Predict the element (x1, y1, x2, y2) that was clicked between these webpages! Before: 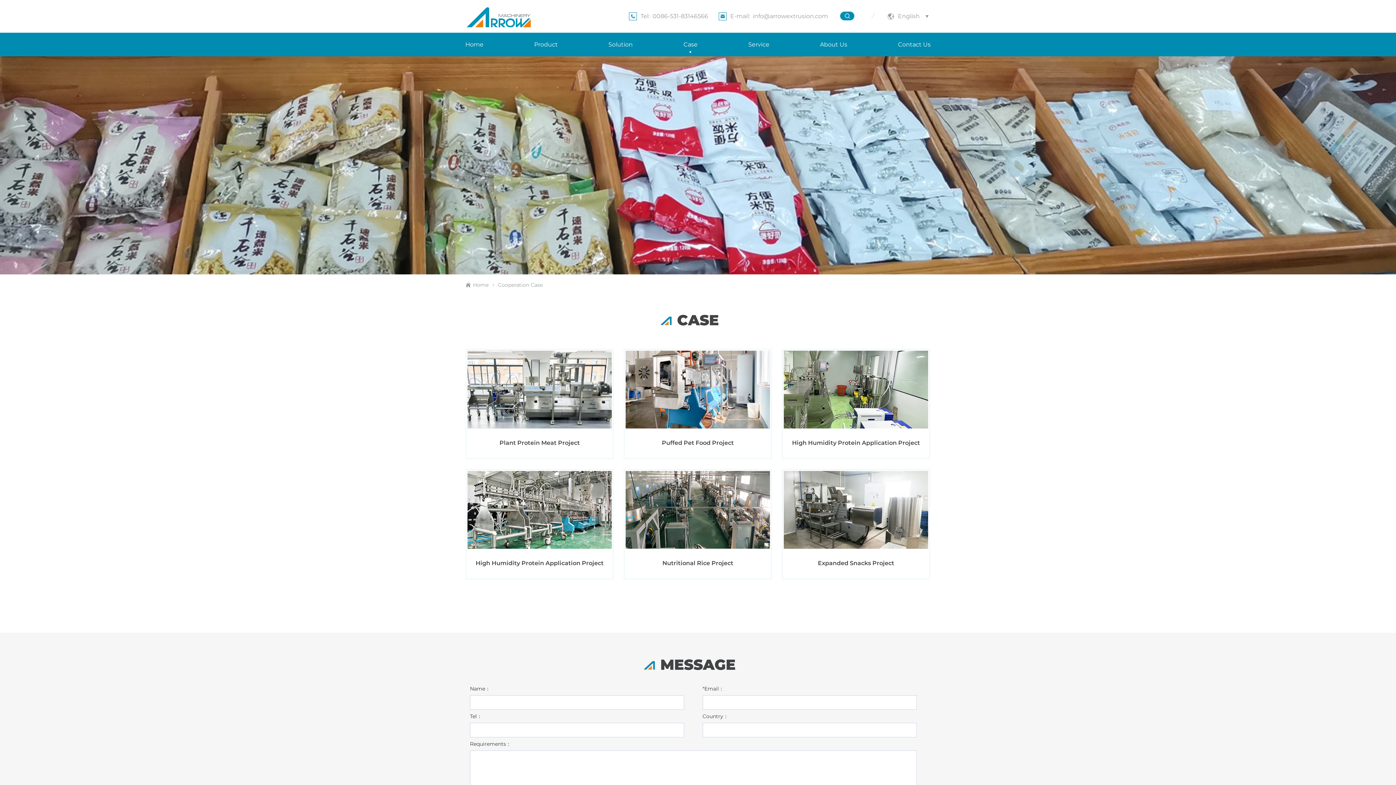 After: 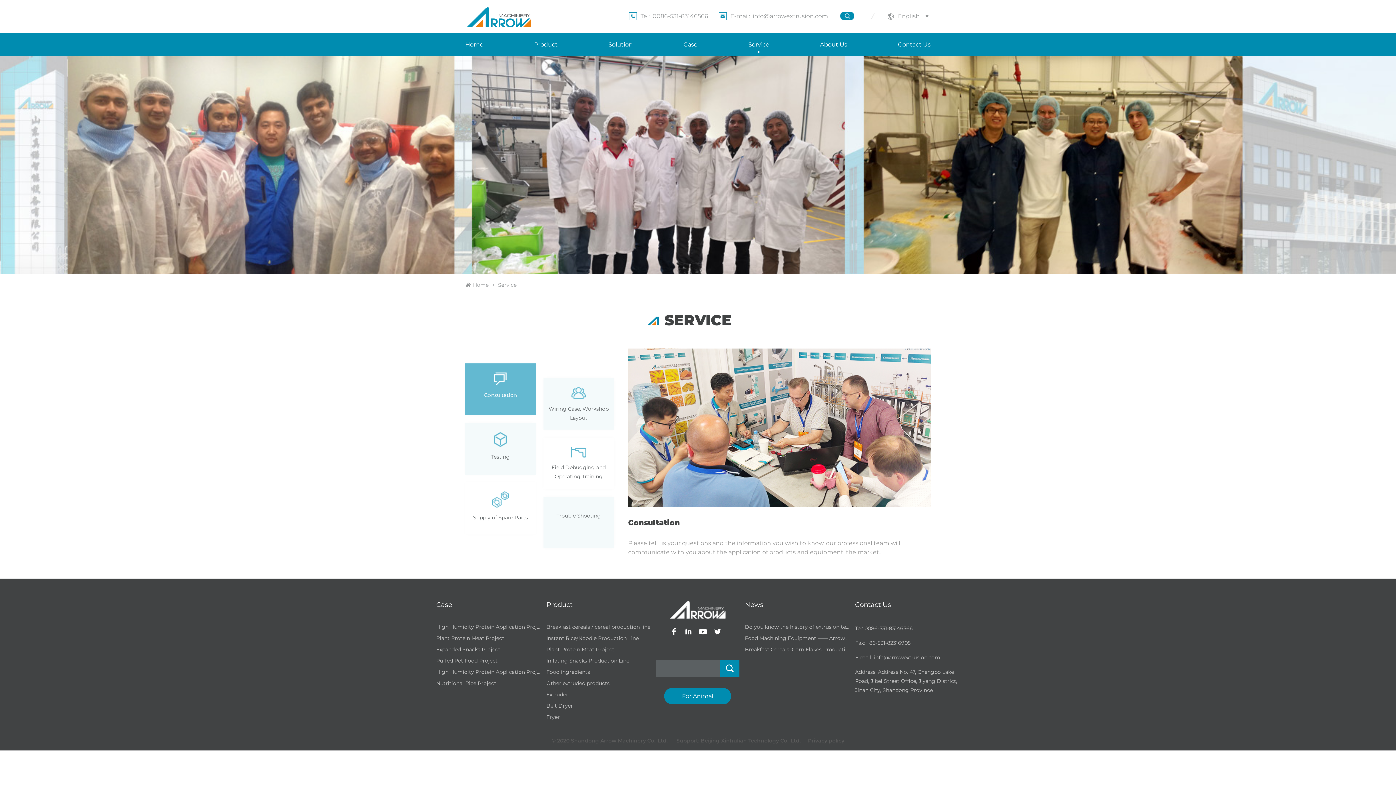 Action: label: Service bbox: (748, 32, 769, 56)